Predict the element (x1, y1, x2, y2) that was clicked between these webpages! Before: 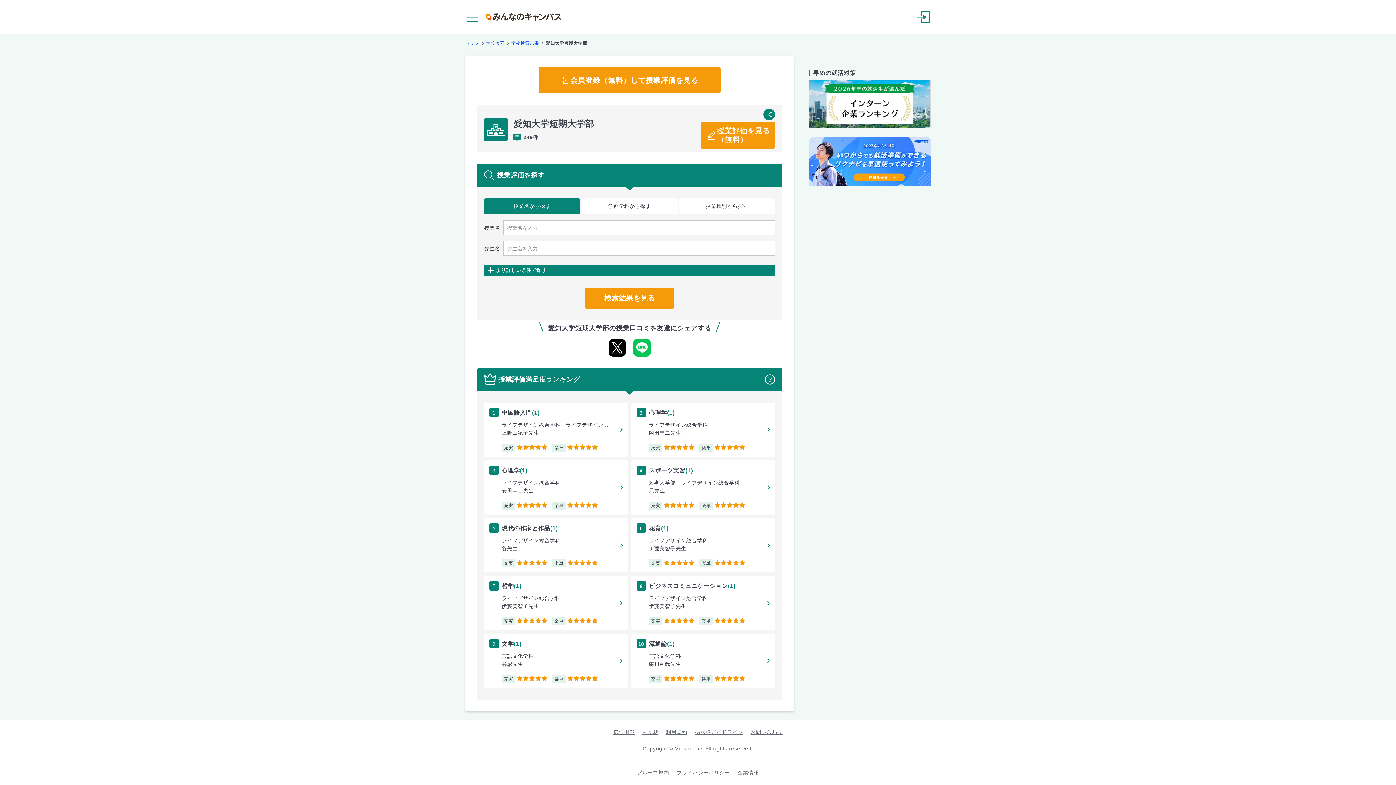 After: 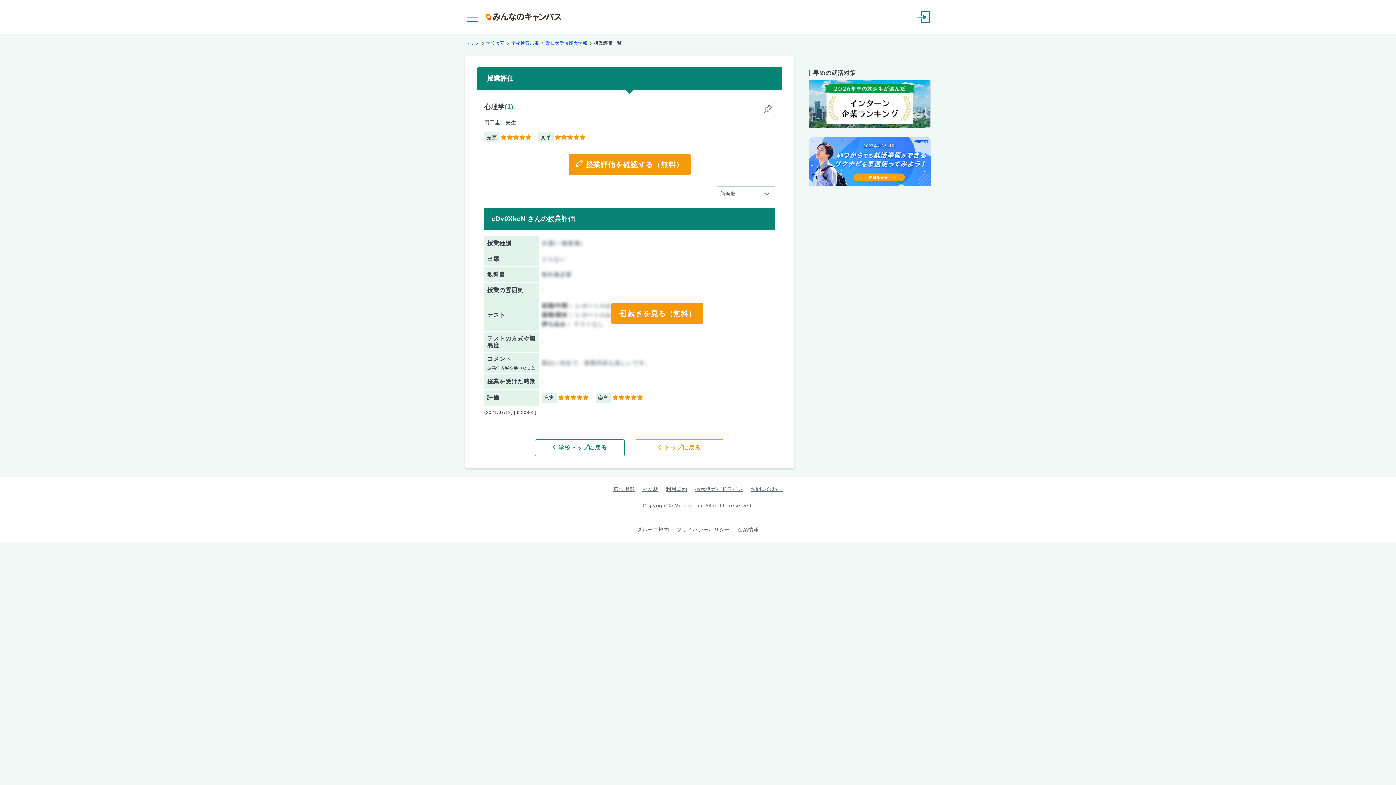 Action: bbox: (631, 402, 775, 457) label: 2
心理学(1)

ライフデザイン総合学科　

岡田圭二先生

充実 
5
楽単 
5